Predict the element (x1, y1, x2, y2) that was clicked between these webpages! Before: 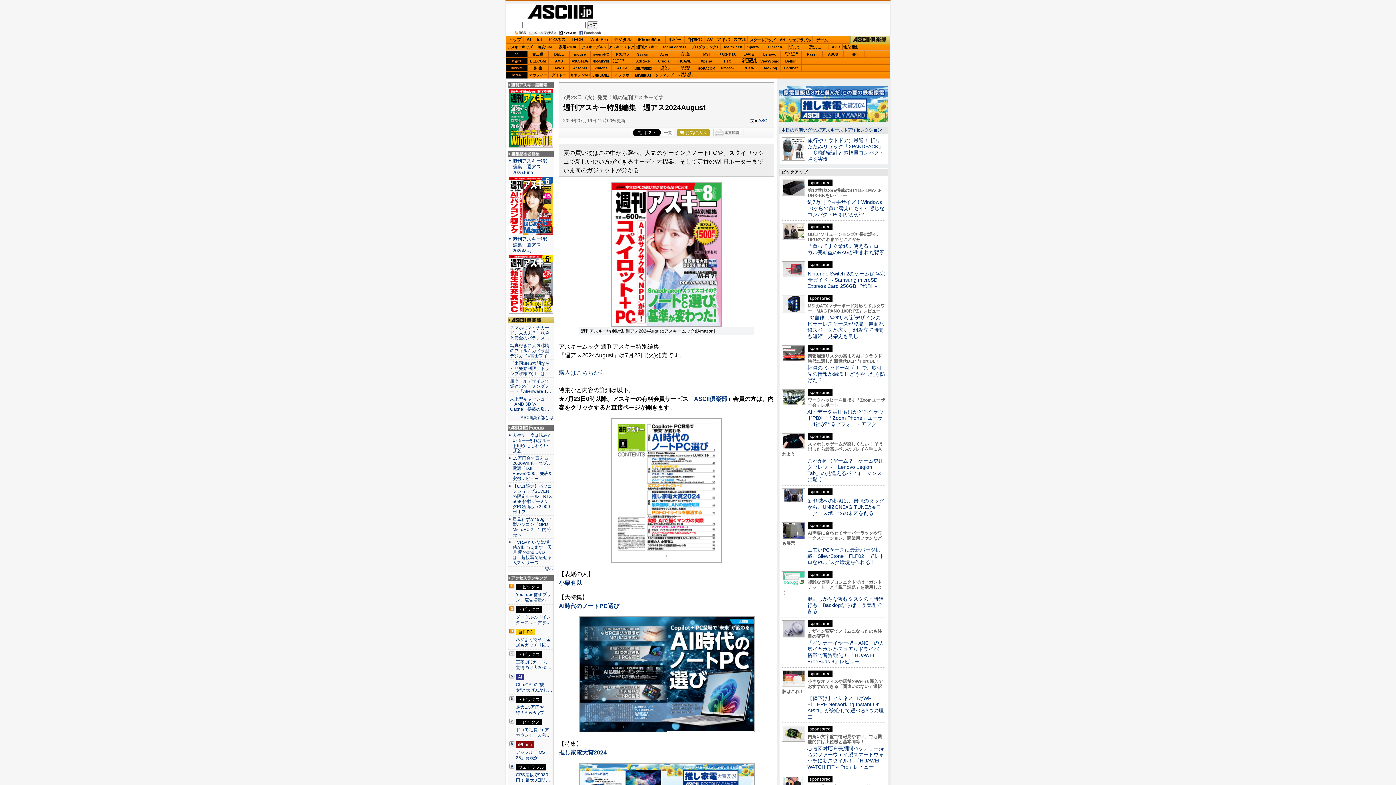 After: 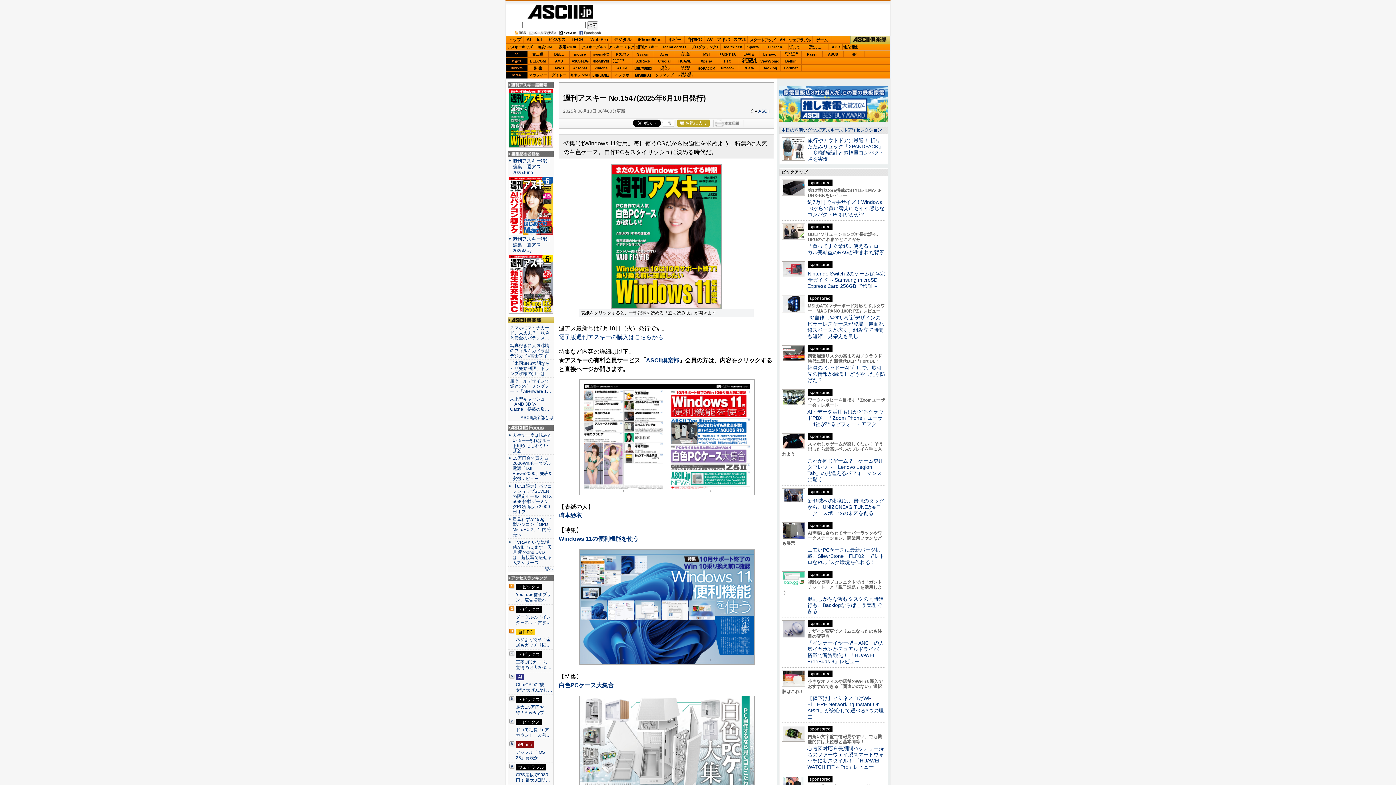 Action: bbox: (508, 143, 553, 148)